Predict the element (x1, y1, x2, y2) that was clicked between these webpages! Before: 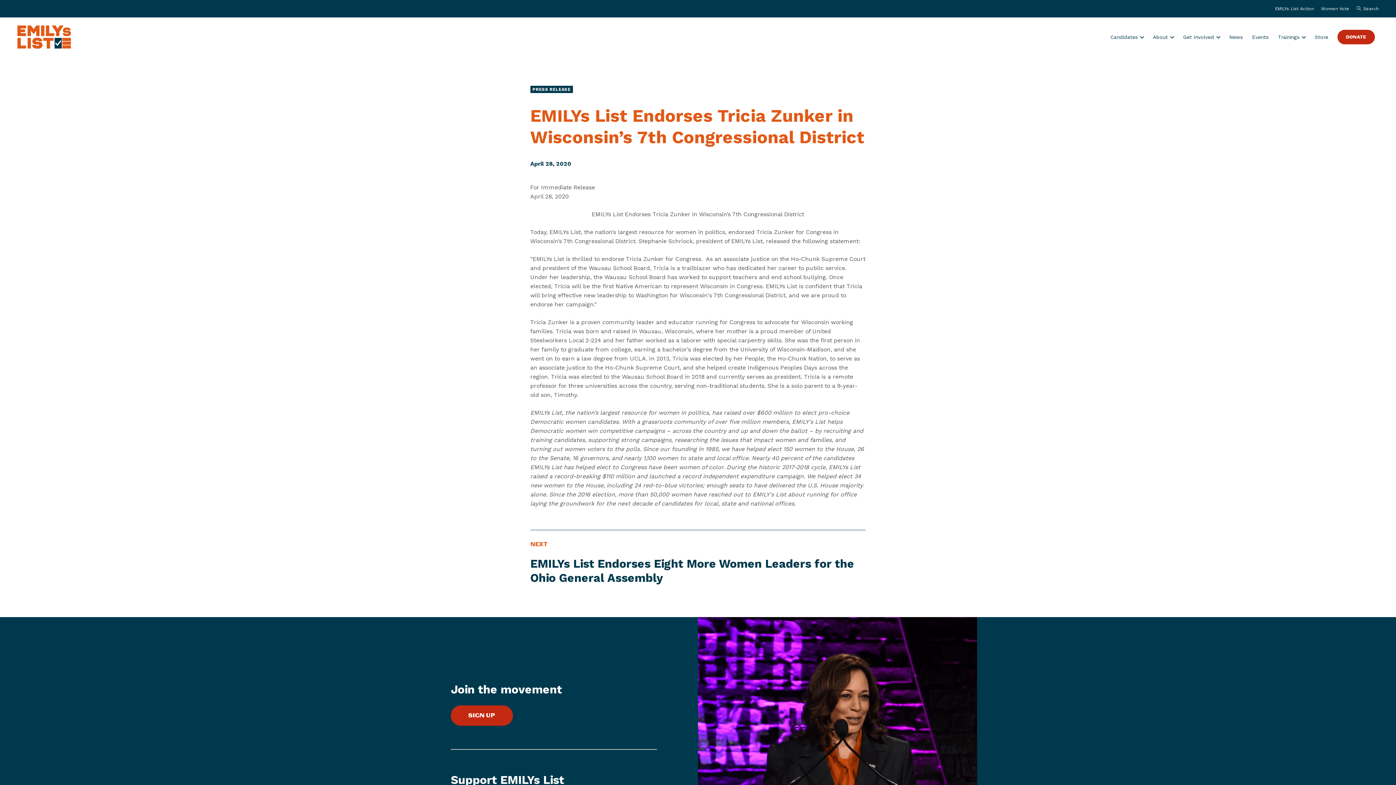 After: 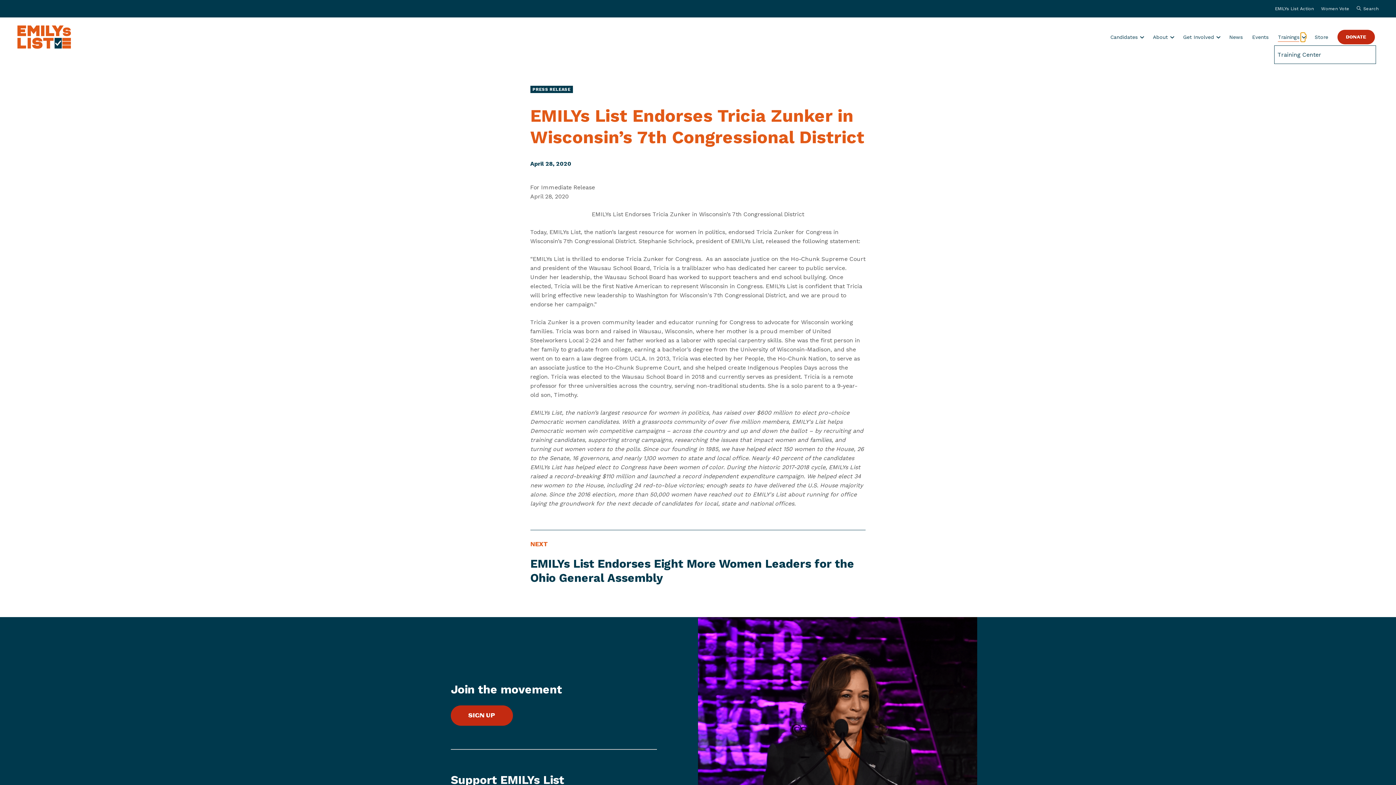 Action: label: Show submenu for “Trainings” bbox: (1301, 32, 1305, 41)